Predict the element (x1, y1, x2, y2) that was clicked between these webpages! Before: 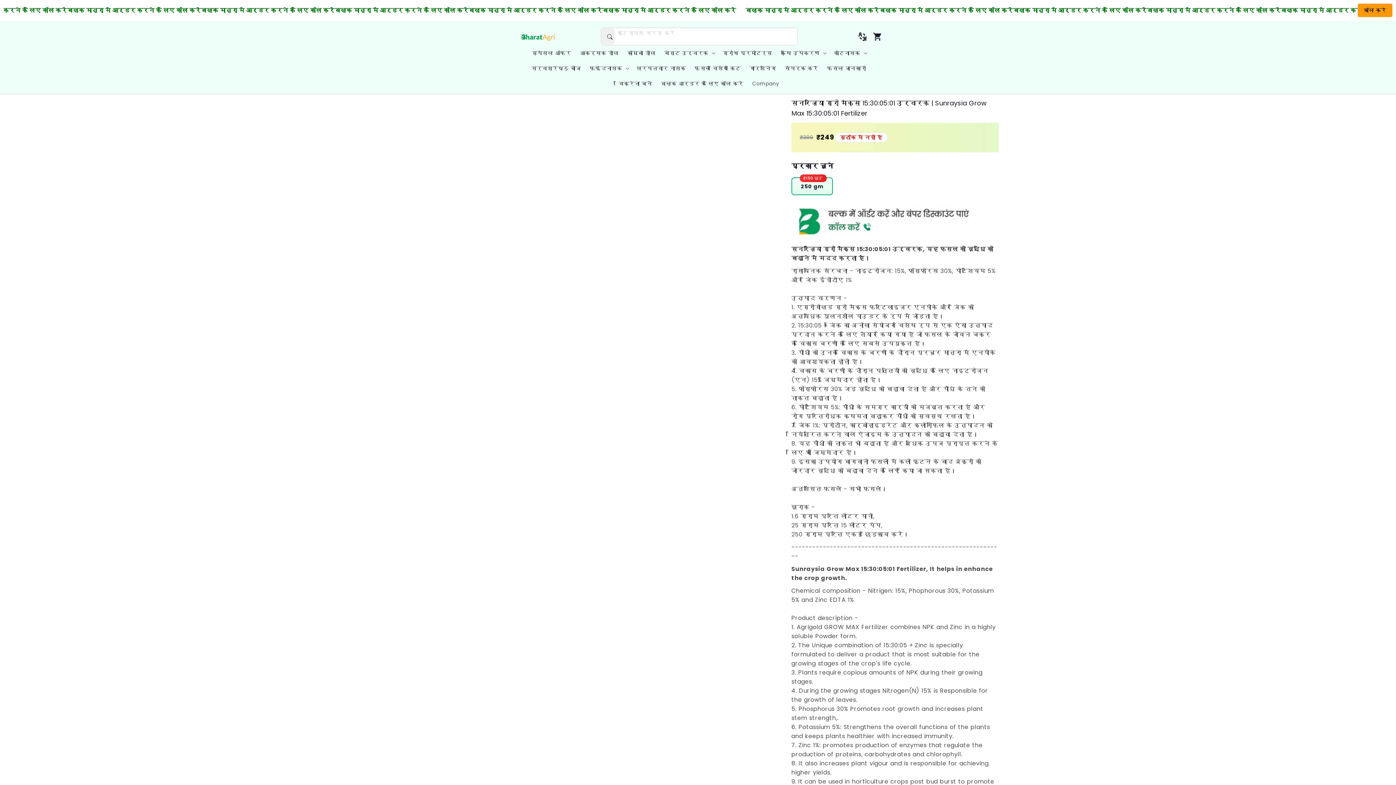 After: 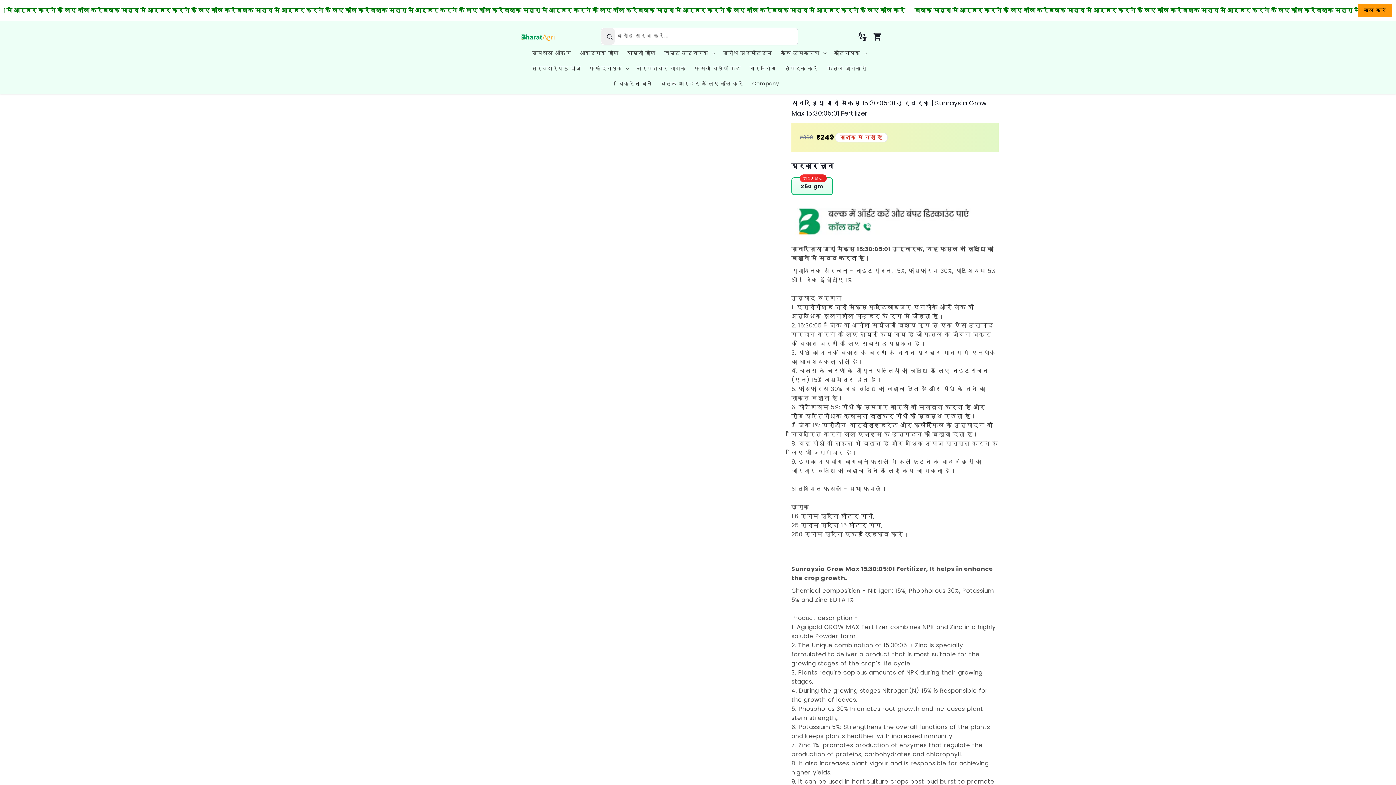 Action: bbox: (856, 31, 869, 41)